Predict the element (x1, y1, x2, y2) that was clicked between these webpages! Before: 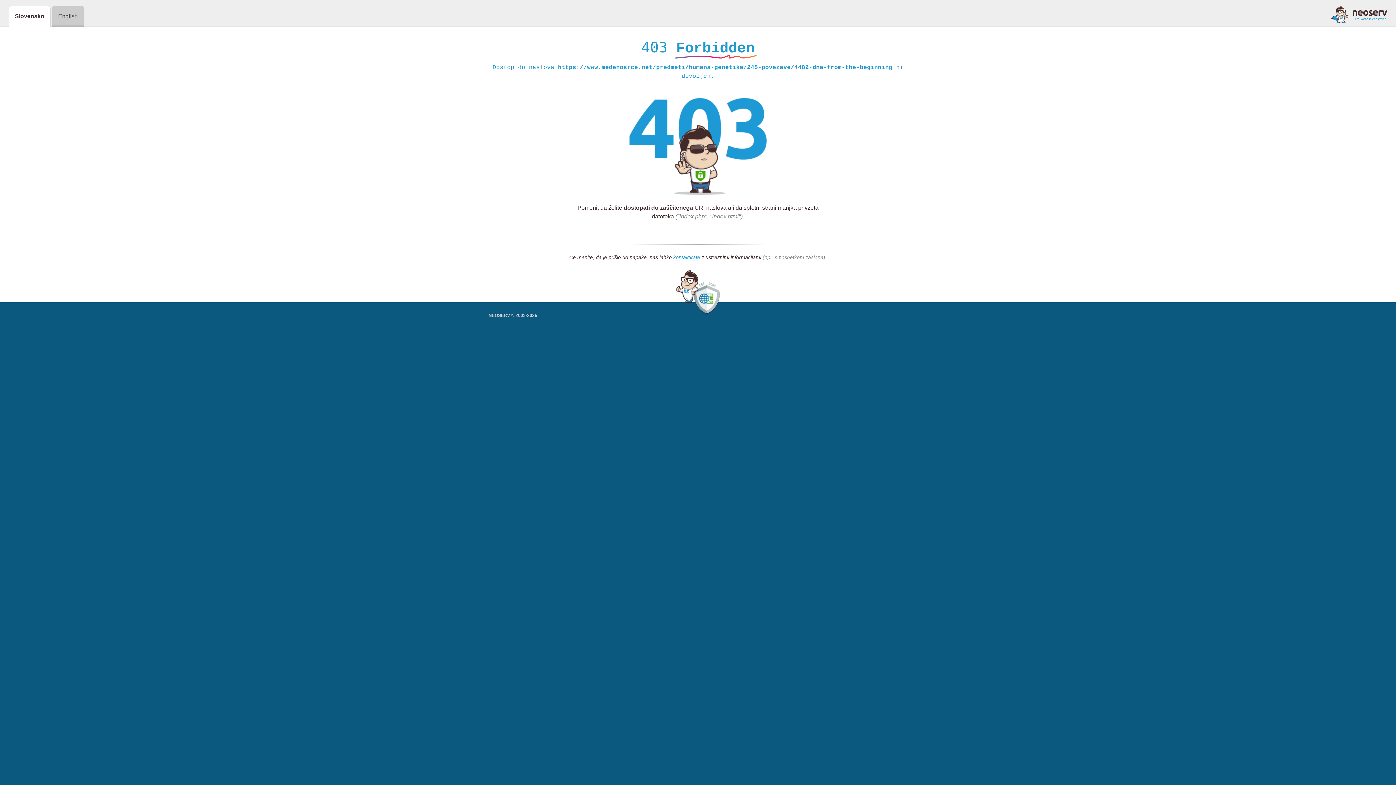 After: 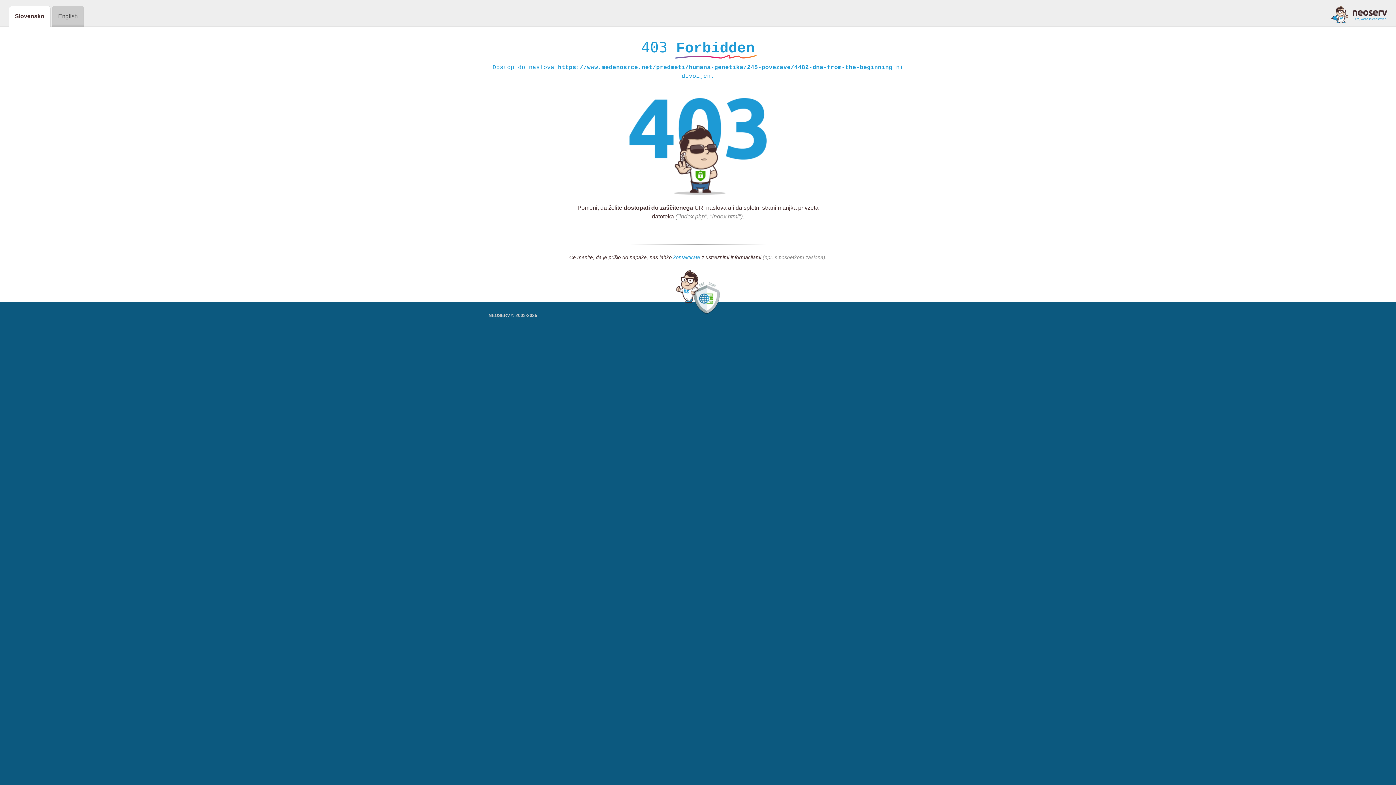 Action: bbox: (673, 254, 700, 261) label: kontaktirate